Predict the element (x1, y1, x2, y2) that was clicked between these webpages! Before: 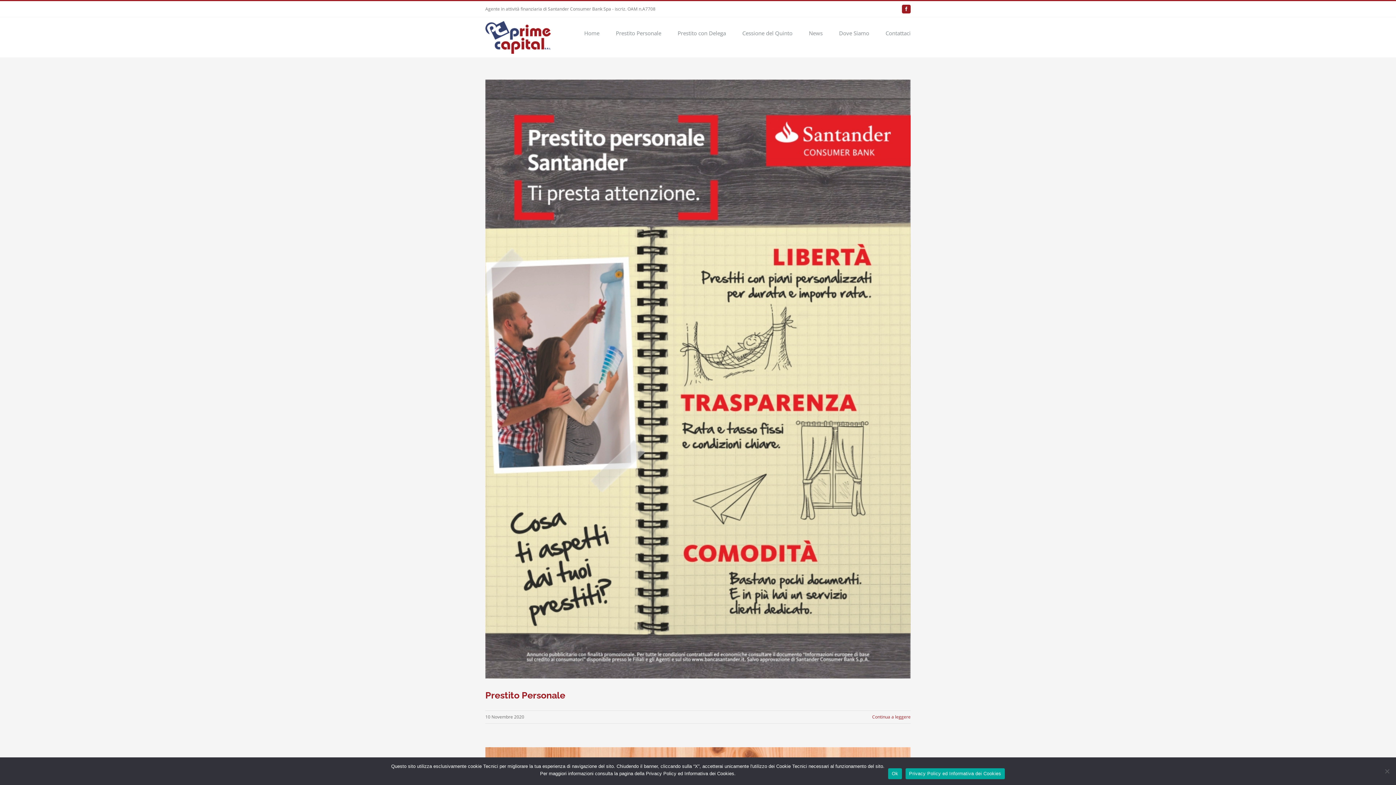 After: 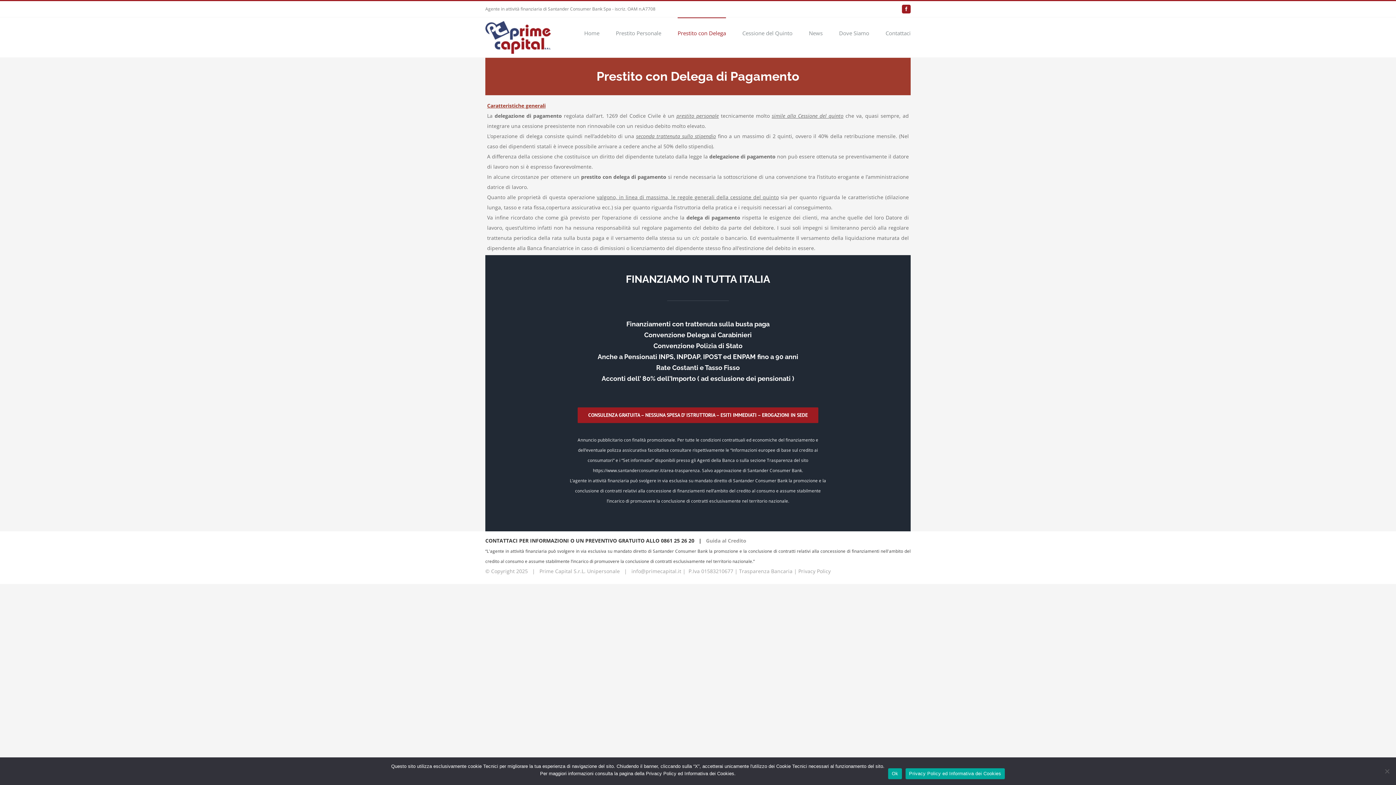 Action: bbox: (677, 17, 726, 48) label: Prestito con Delega